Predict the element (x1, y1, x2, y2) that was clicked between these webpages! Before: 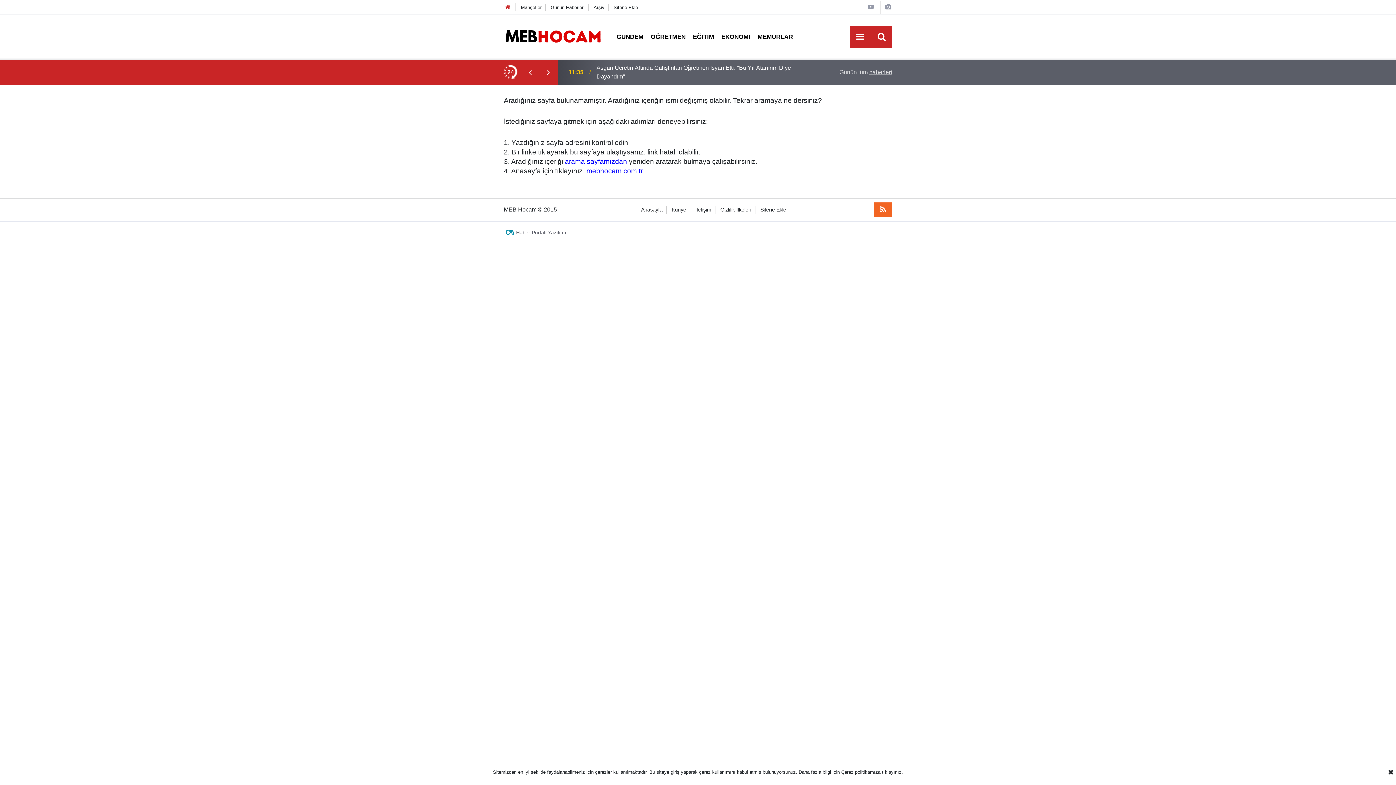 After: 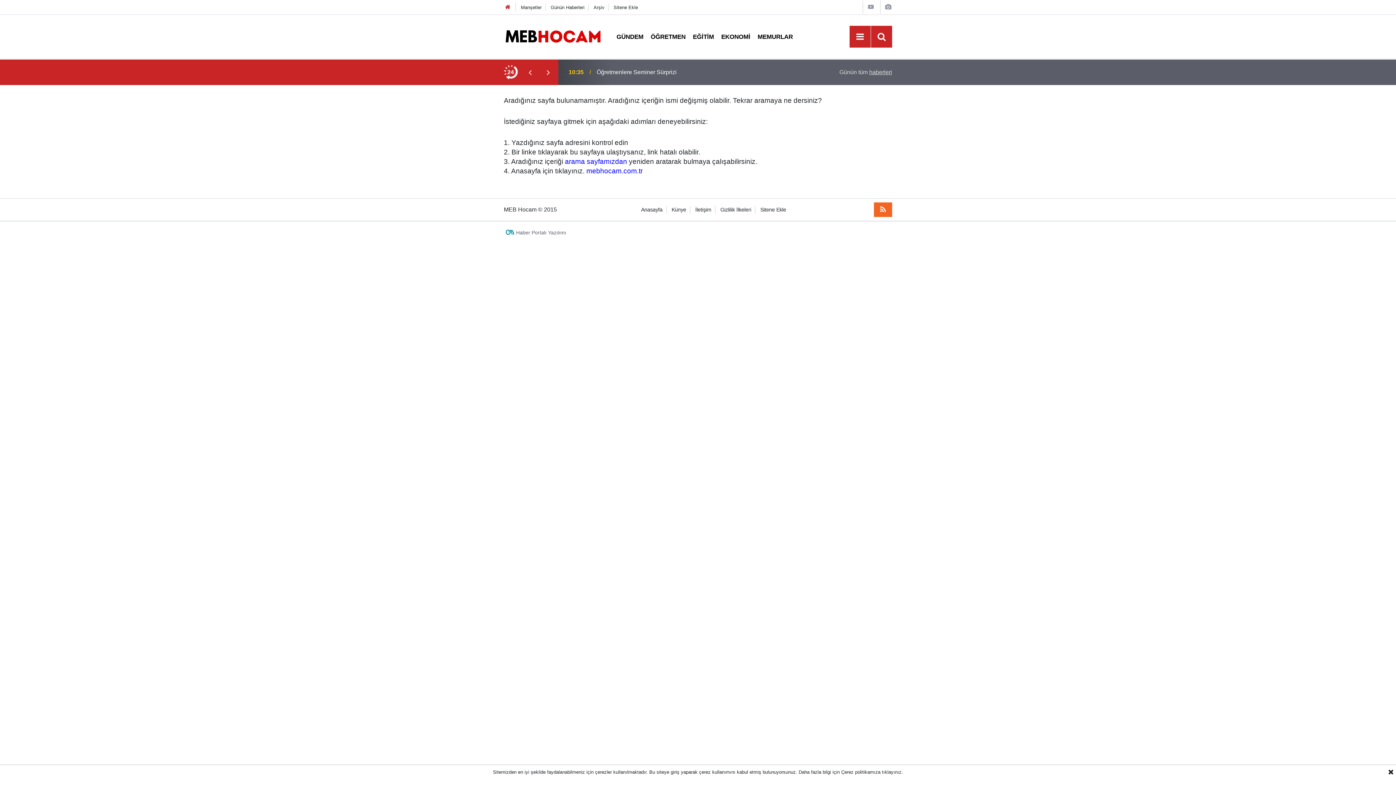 Action: bbox: (521, 68, 539, 76)